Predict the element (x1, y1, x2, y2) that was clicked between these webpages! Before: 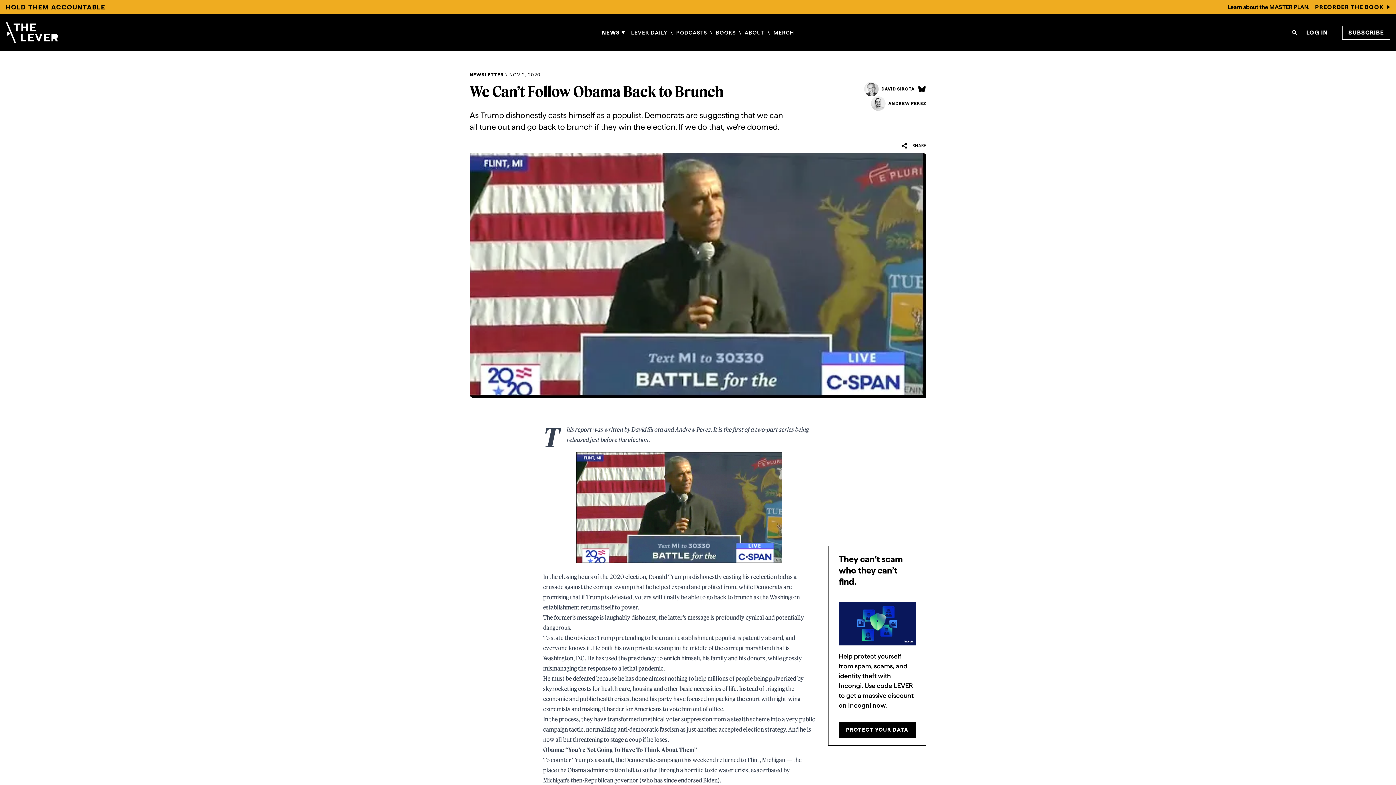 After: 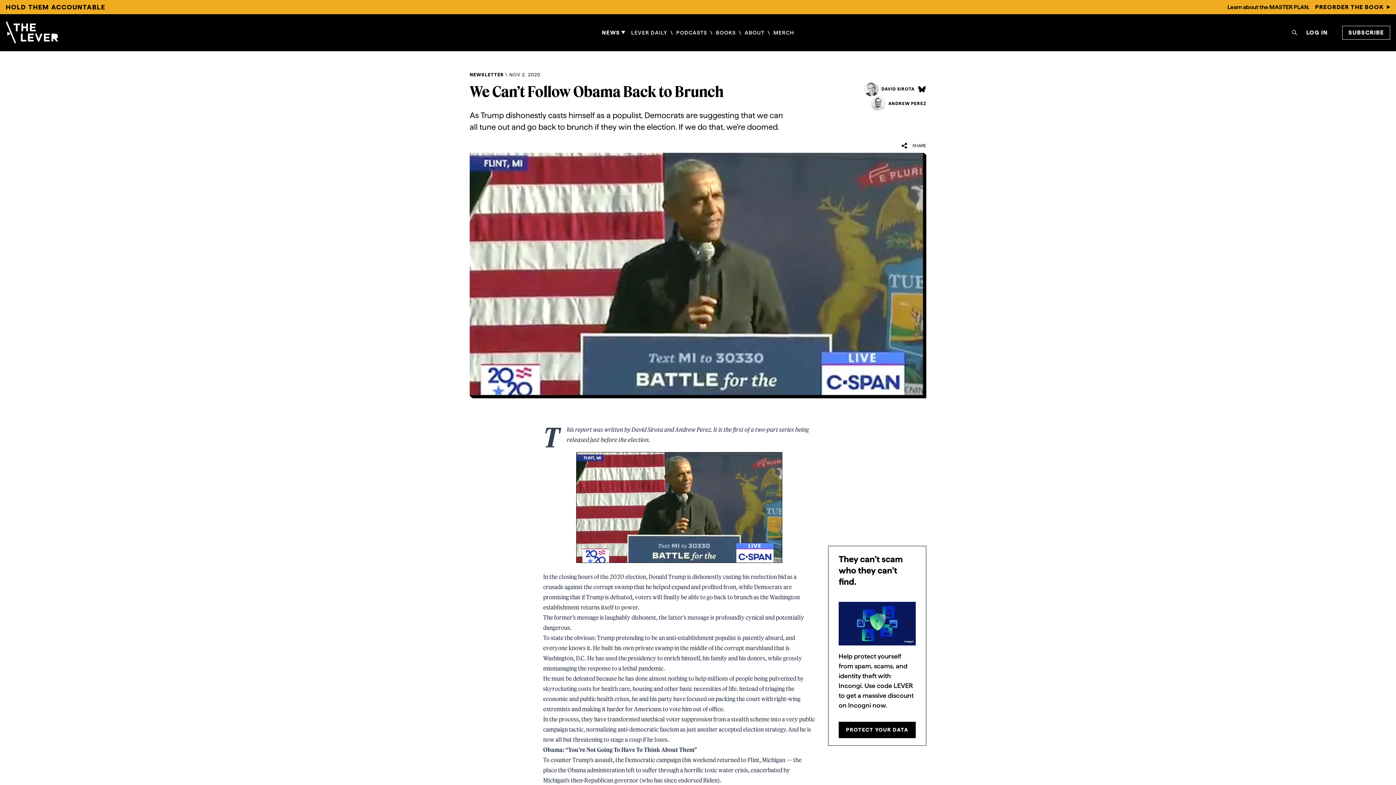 Action: label: exacerbated bbox: (750, 766, 782, 773)